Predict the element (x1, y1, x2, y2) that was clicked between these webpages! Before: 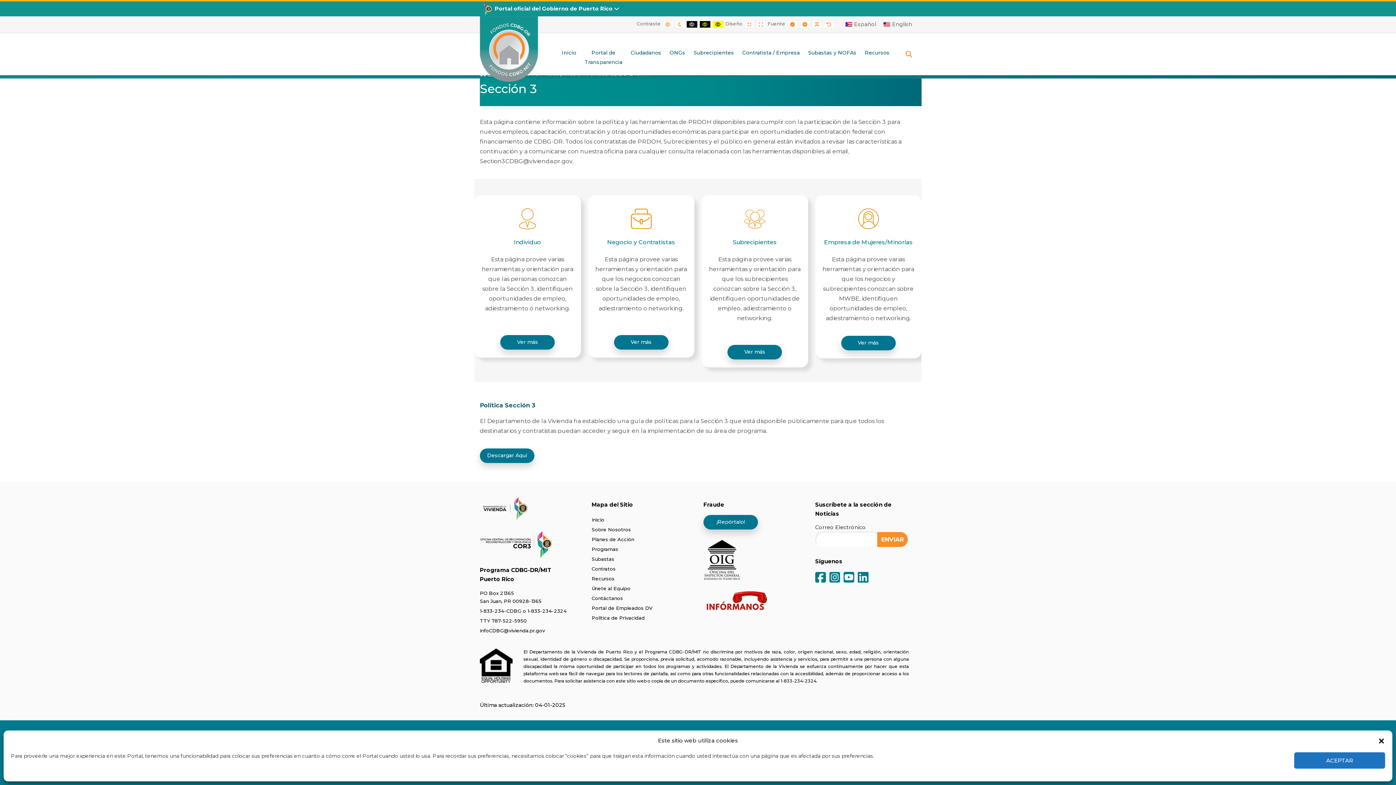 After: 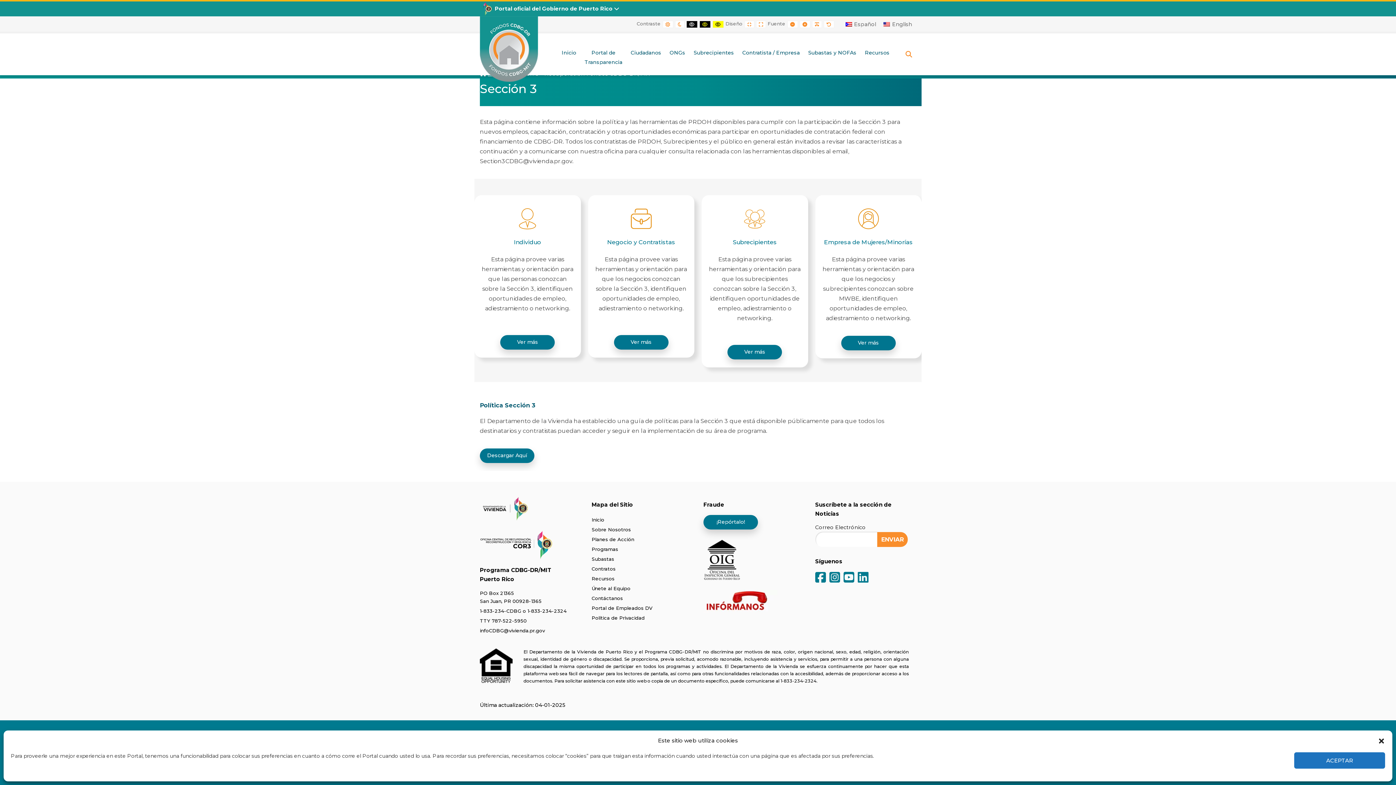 Action: label: TTY 787-522-5950 bbox: (480, 618, 526, 624)